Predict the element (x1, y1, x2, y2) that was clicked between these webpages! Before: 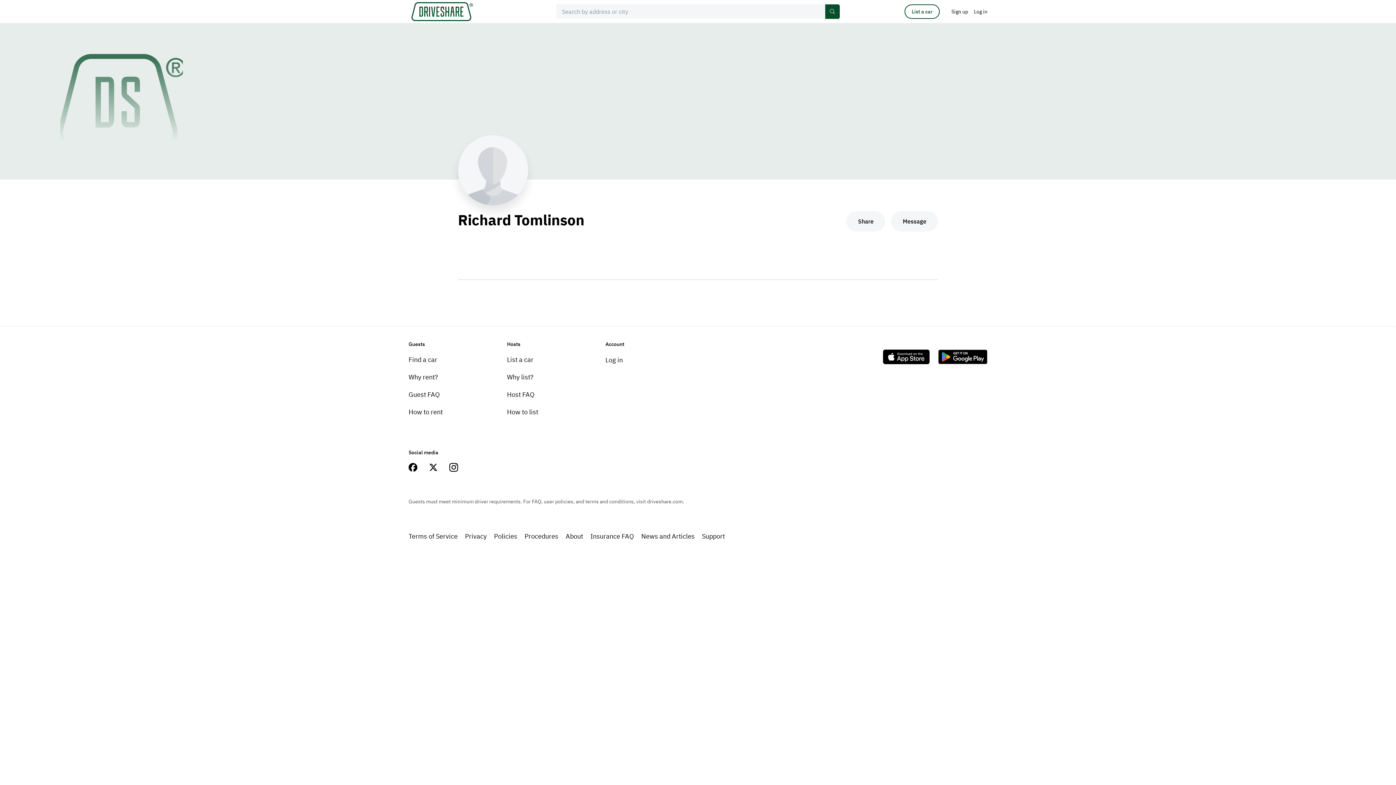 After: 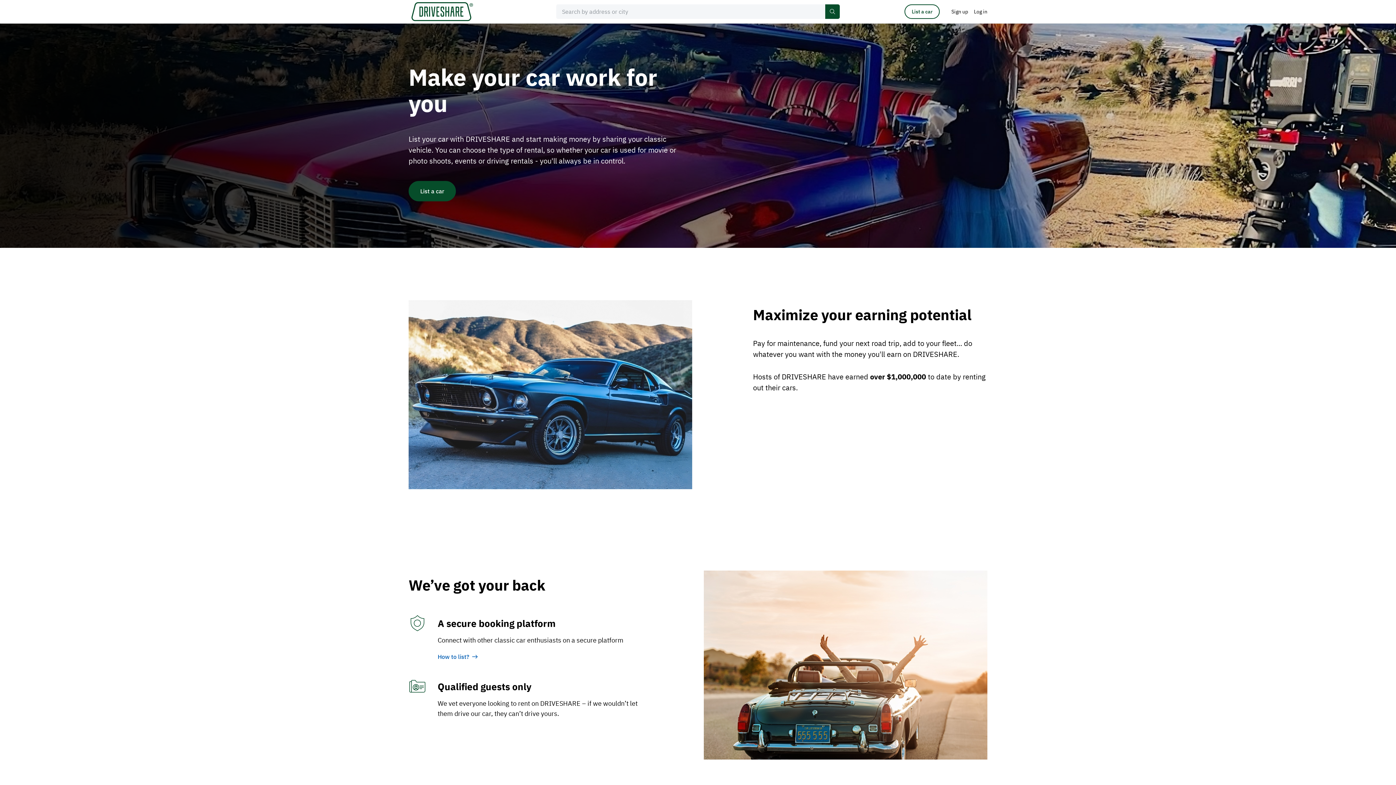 Action: label: List a car bbox: (507, 355, 533, 364)